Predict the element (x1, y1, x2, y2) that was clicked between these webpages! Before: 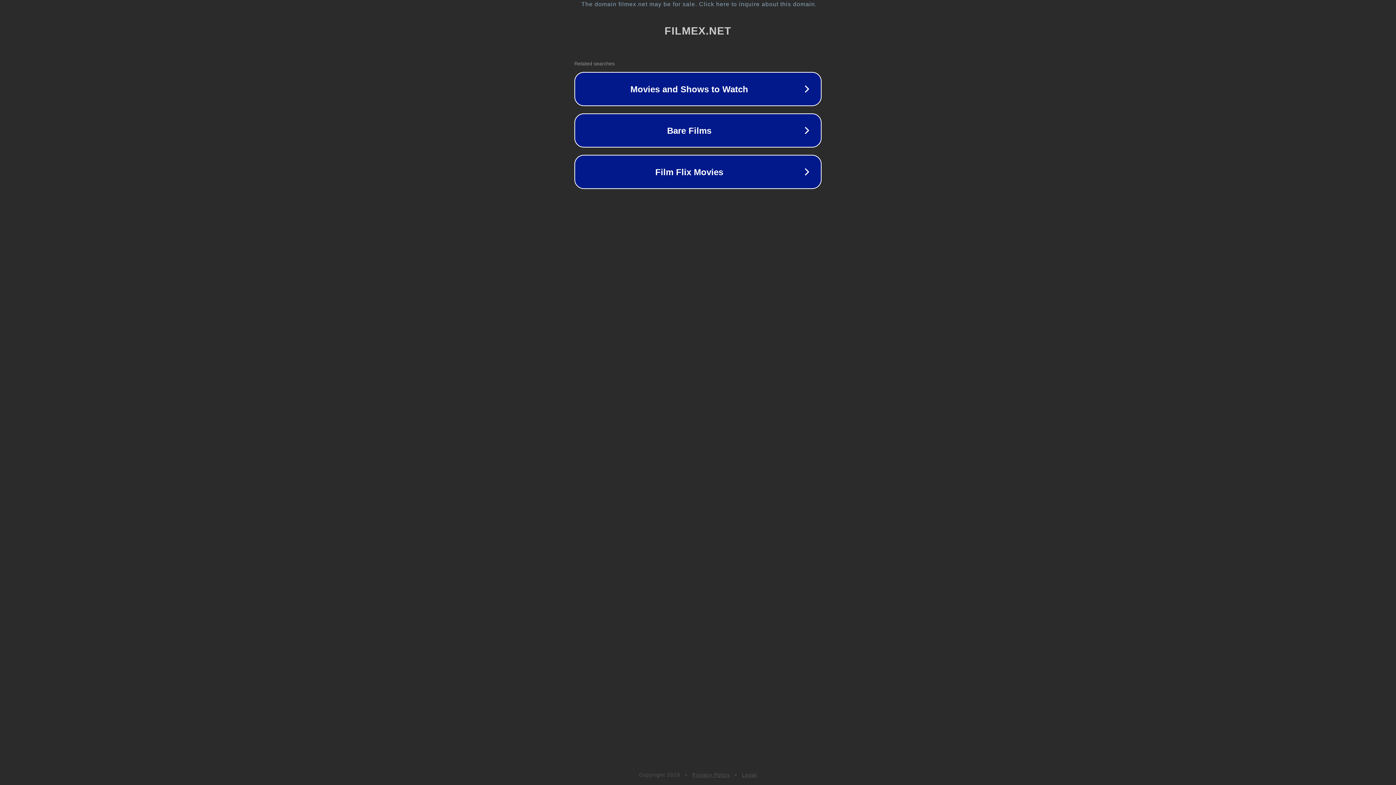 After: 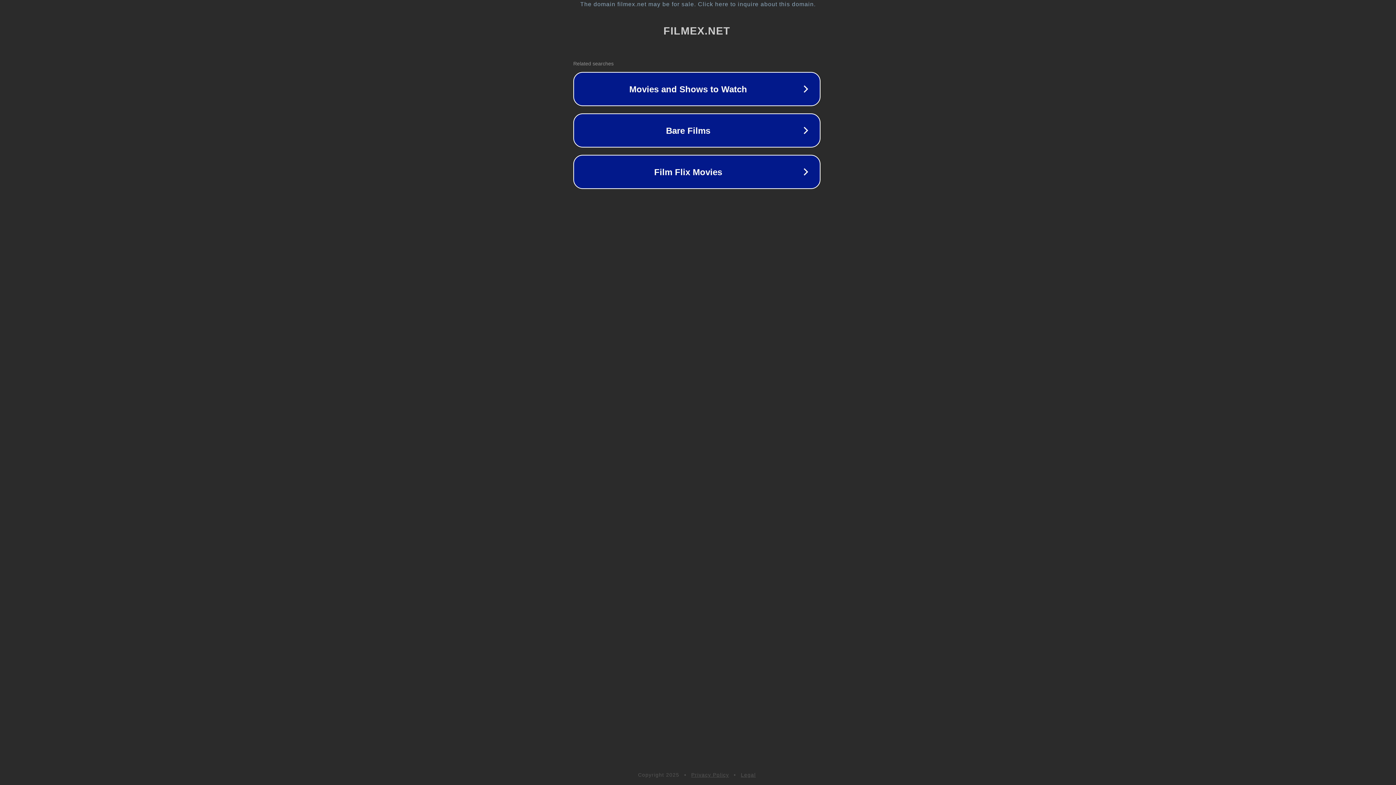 Action: bbox: (1, 1, 1397, 7) label: The domain filmex.net may be for sale. Click here to inquire about this domain.